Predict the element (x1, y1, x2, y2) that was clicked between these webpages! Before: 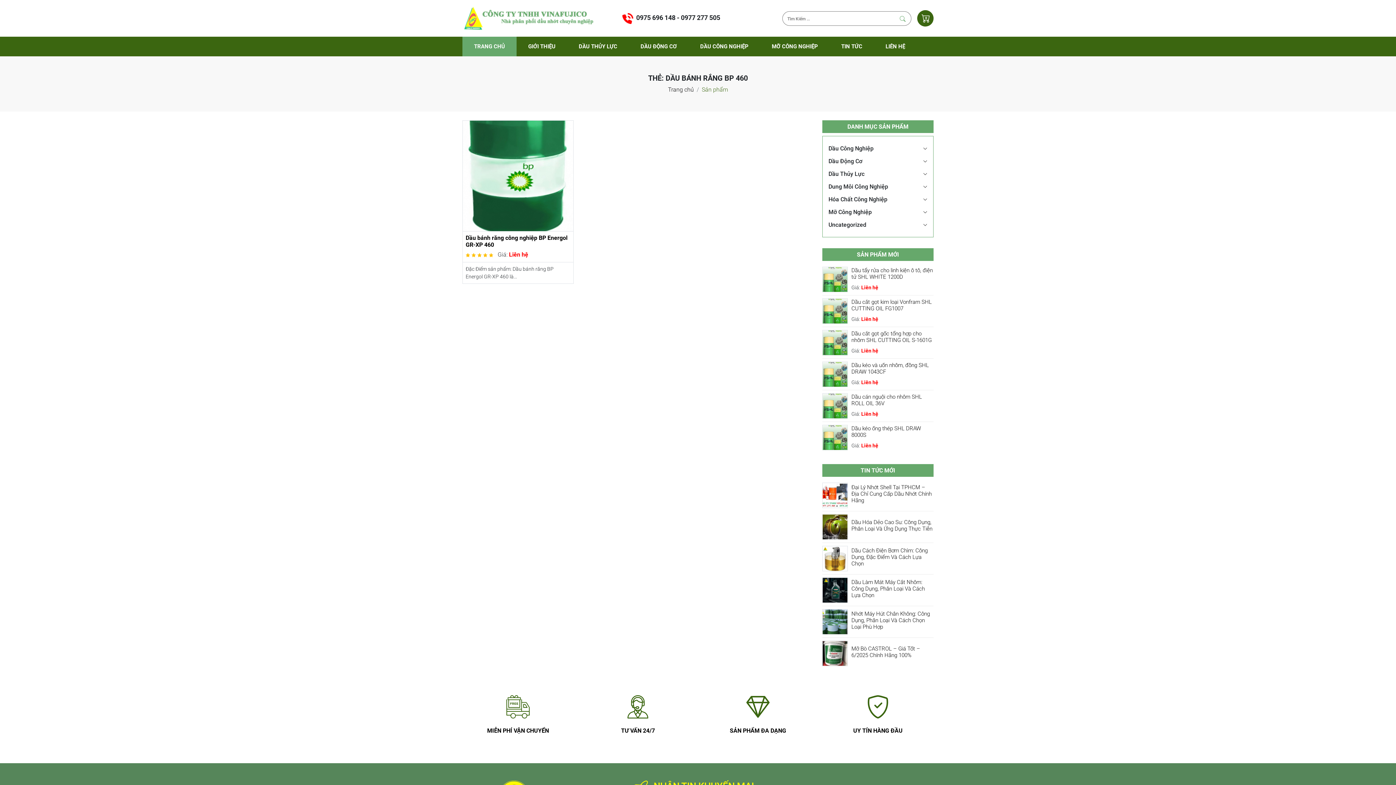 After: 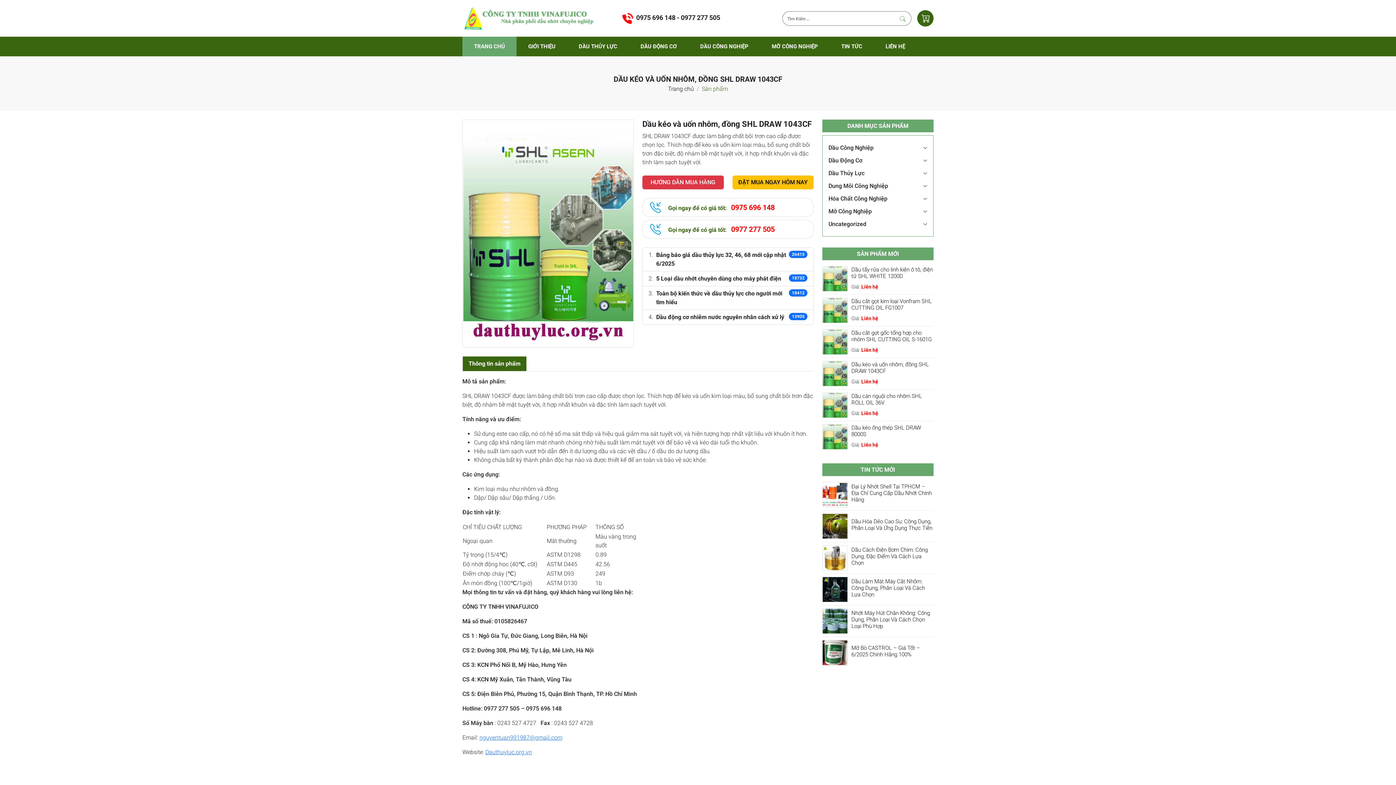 Action: bbox: (822, 370, 847, 377)